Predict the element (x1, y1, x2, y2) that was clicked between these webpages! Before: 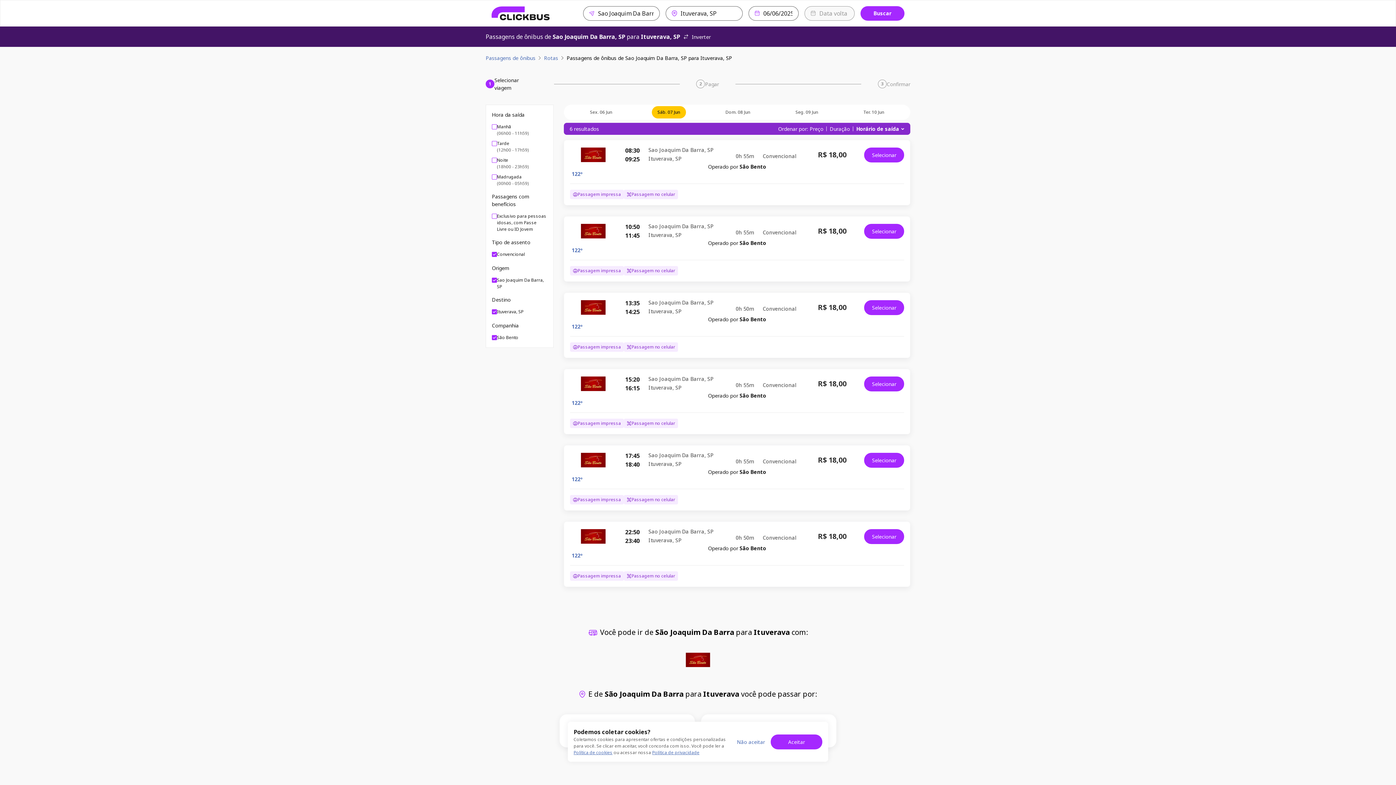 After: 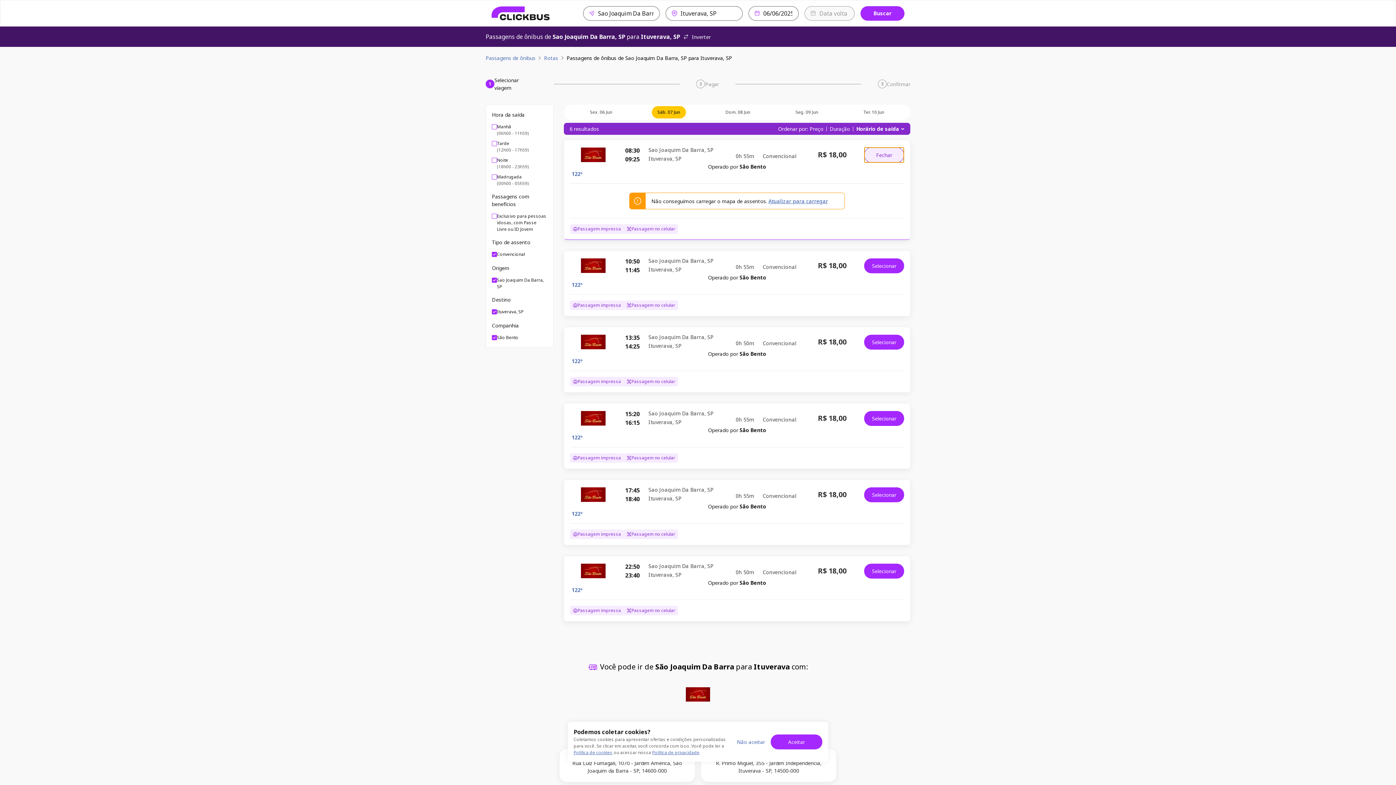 Action: bbox: (864, 147, 904, 162) label: Selecionar